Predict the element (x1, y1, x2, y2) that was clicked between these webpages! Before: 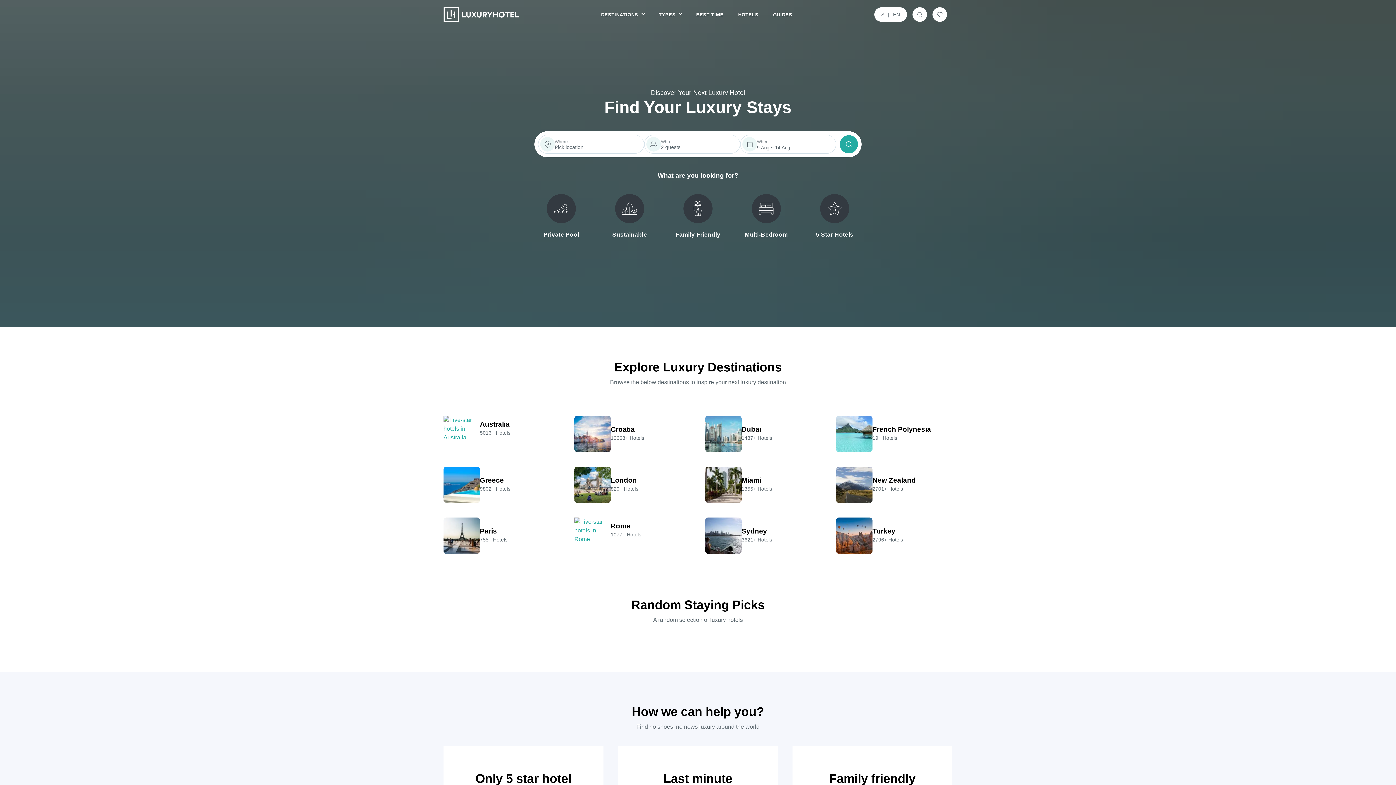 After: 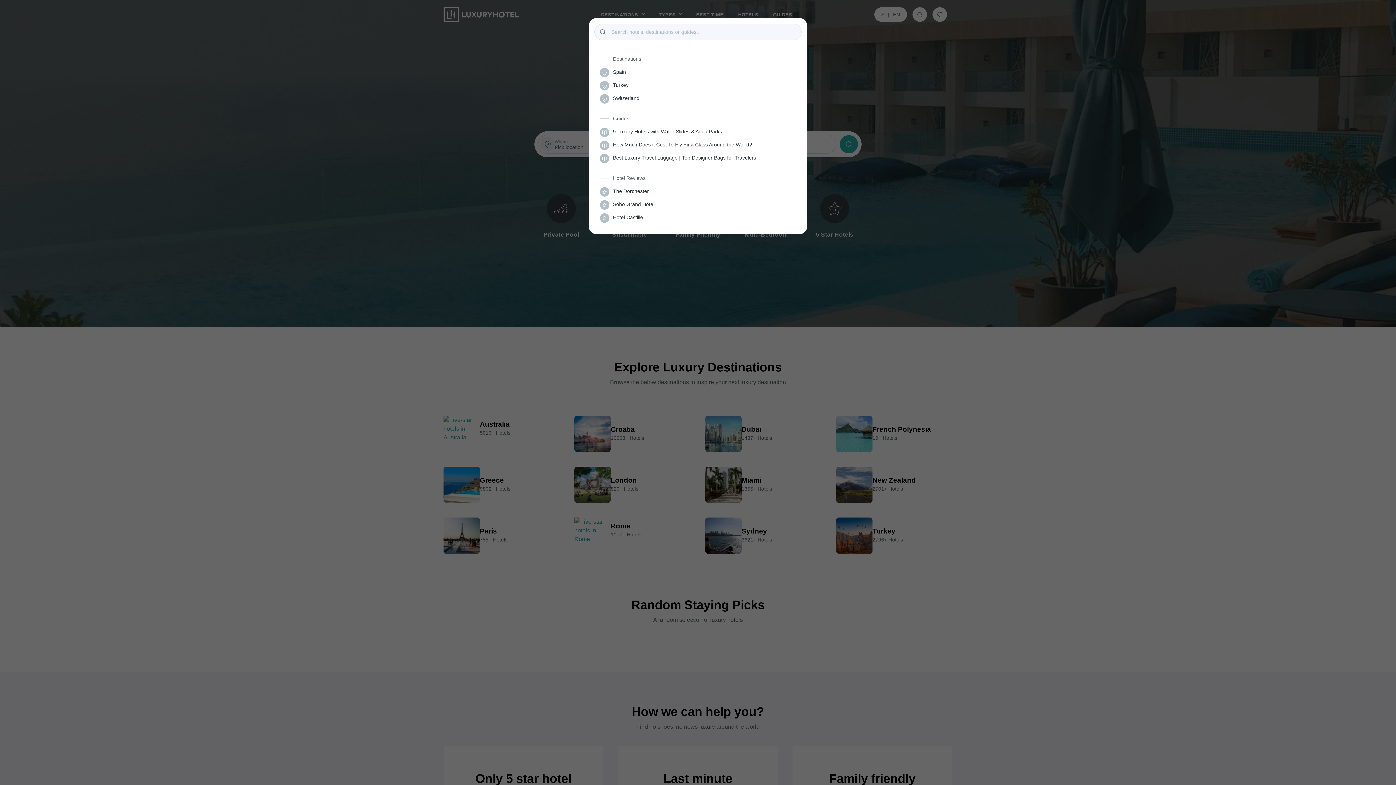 Action: bbox: (912, 7, 927, 21) label: Search for hotels